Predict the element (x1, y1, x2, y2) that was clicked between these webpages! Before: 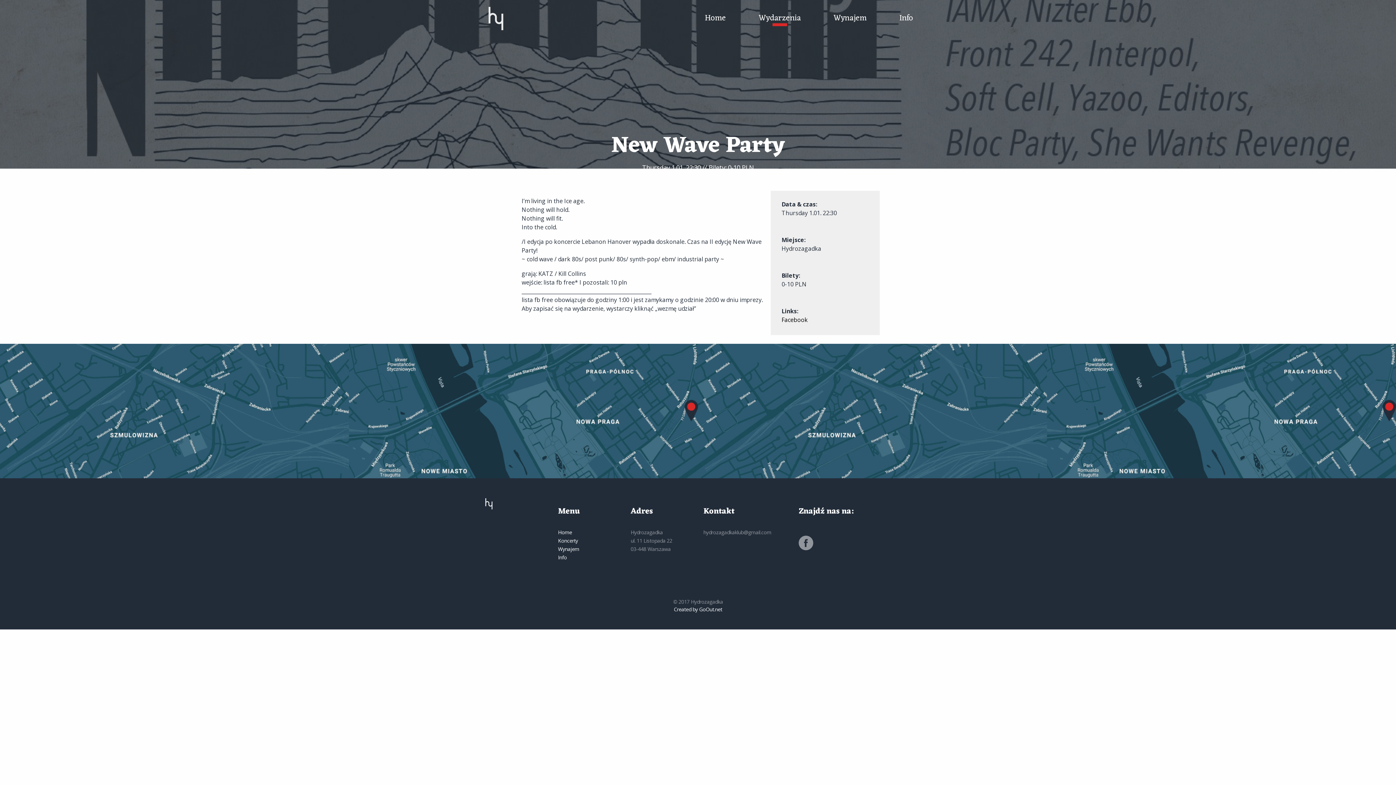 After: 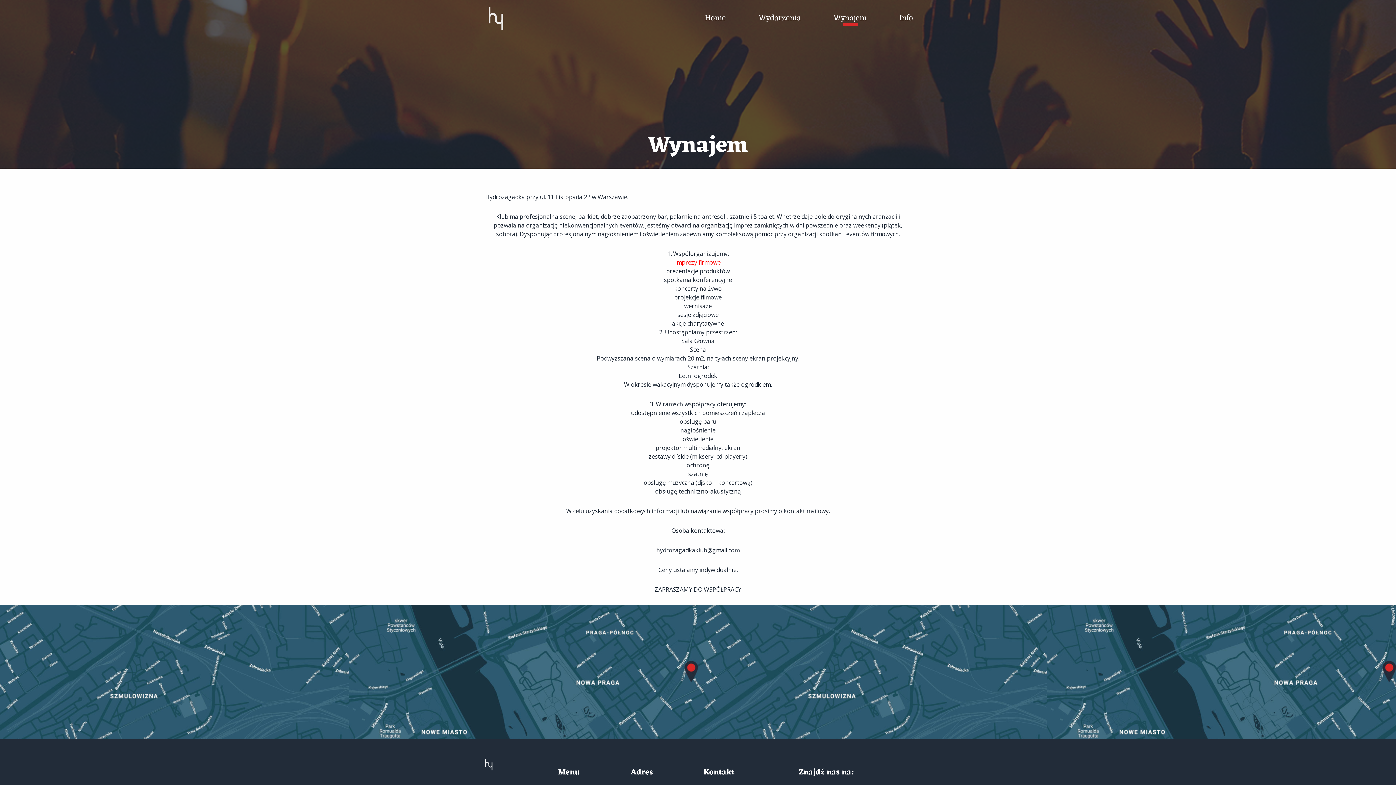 Action: bbox: (833, 14, 866, 22) label: Wynajem